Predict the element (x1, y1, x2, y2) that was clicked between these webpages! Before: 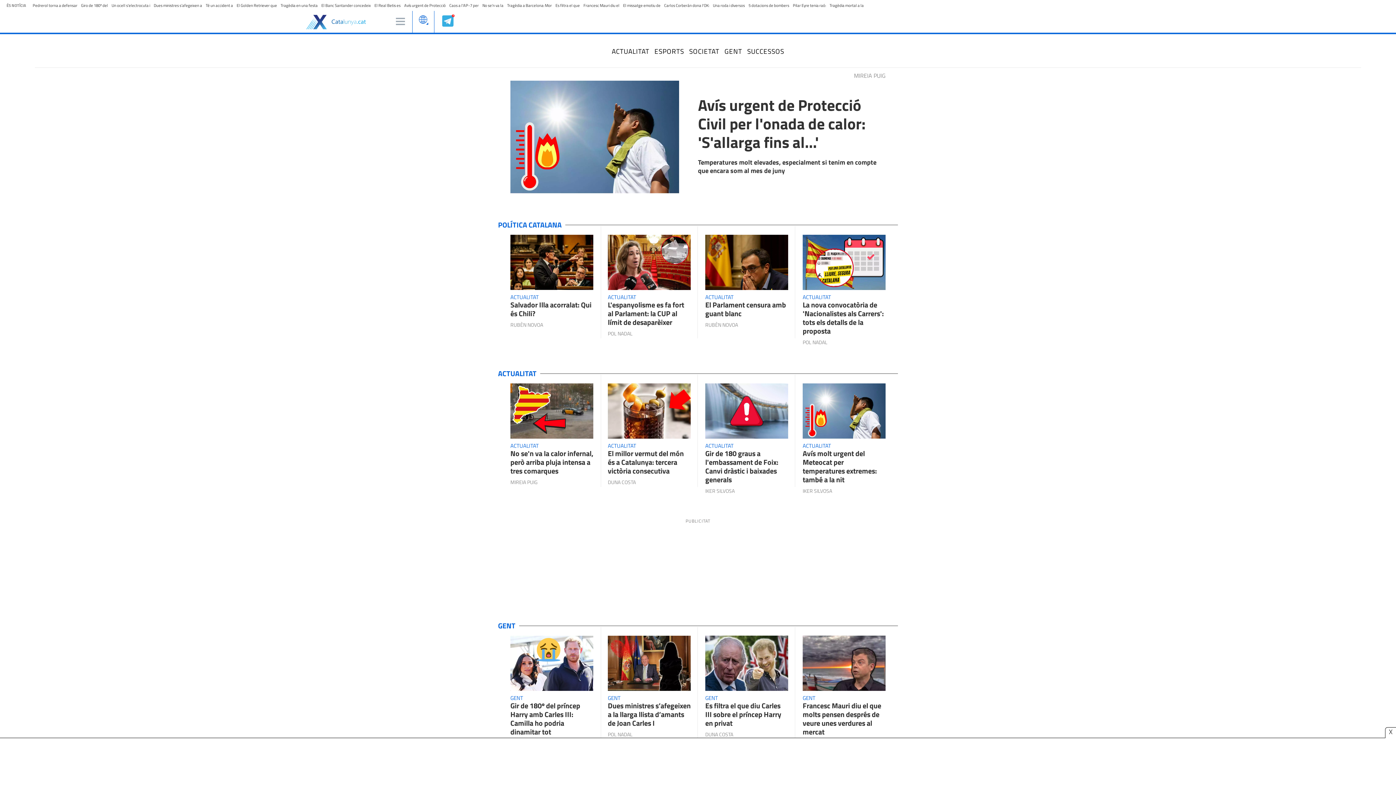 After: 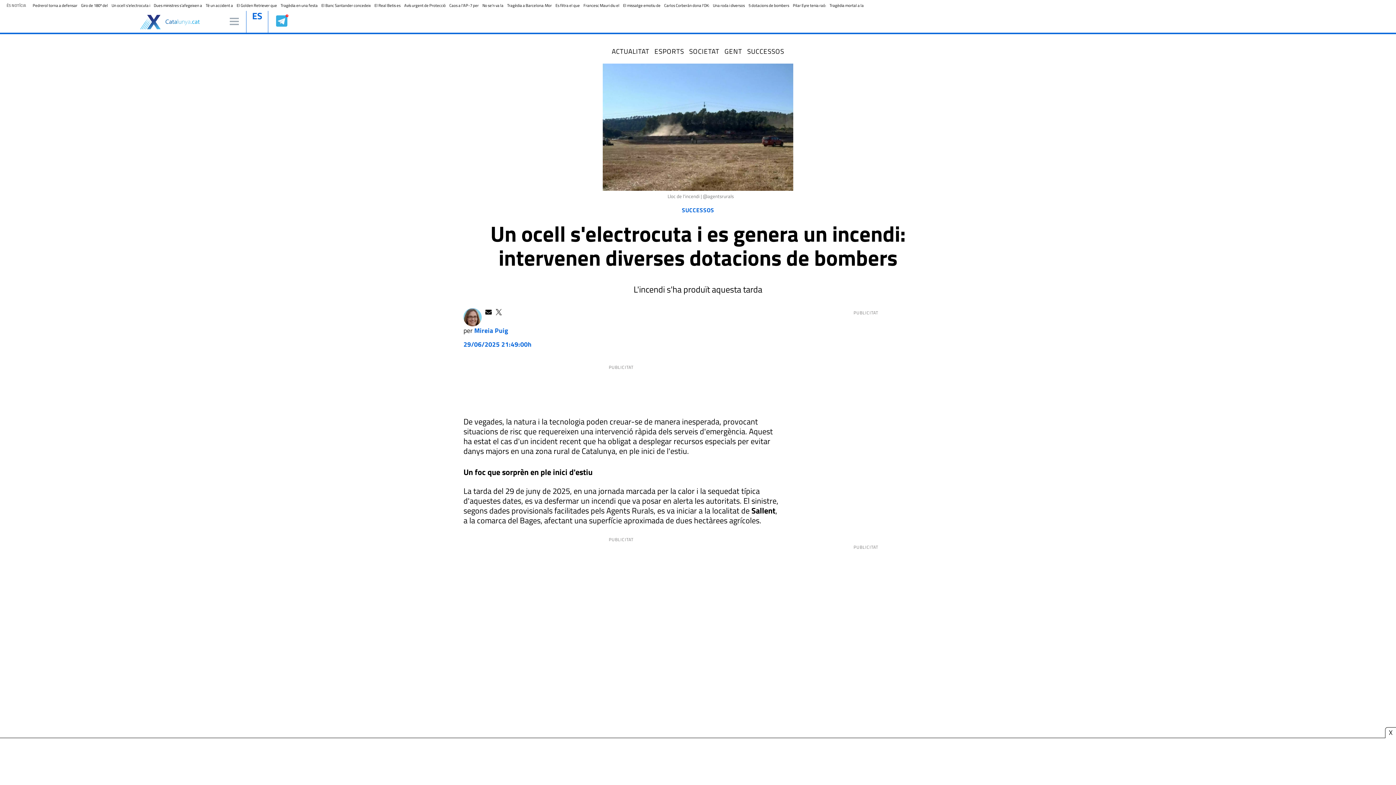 Action: label: Un ocell s'electrocuta i bbox: (111, 2, 150, 8)